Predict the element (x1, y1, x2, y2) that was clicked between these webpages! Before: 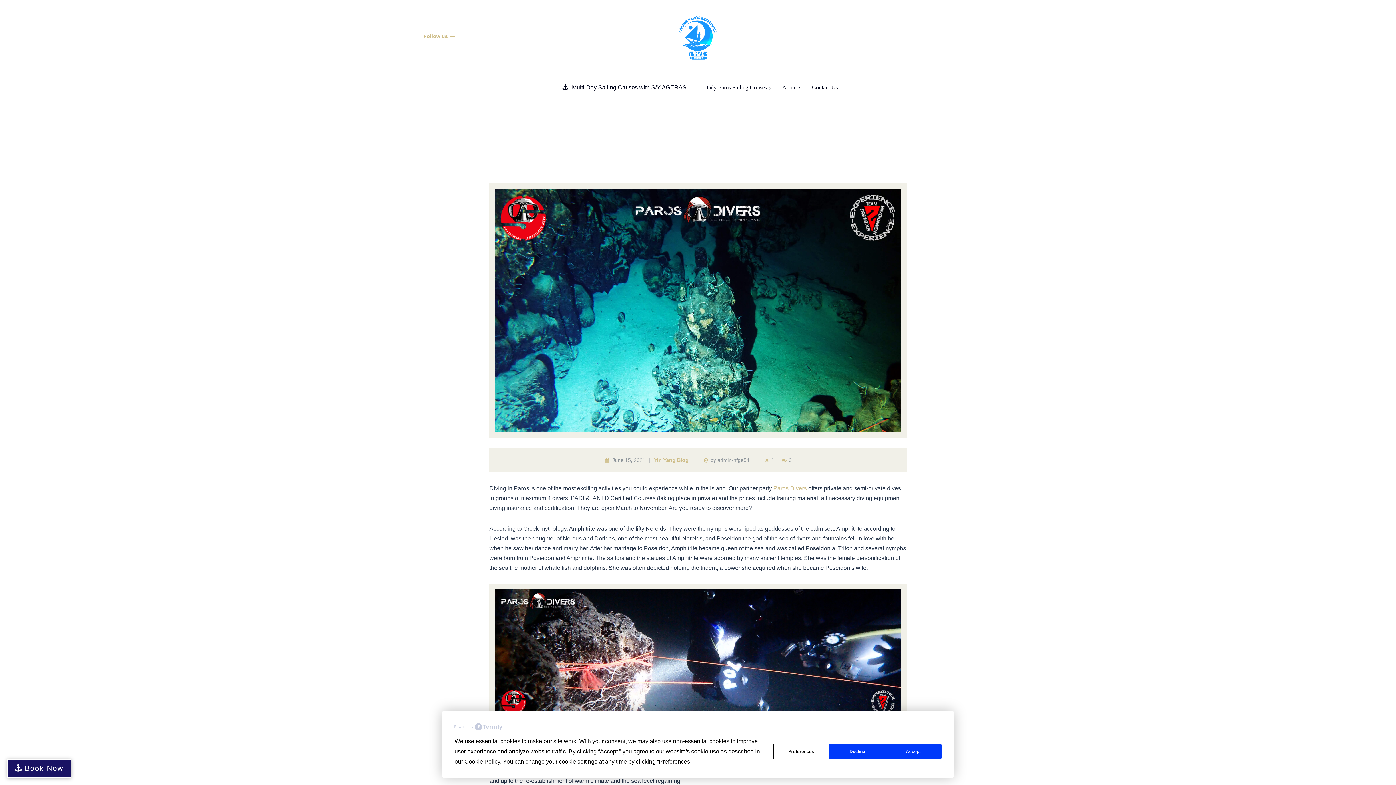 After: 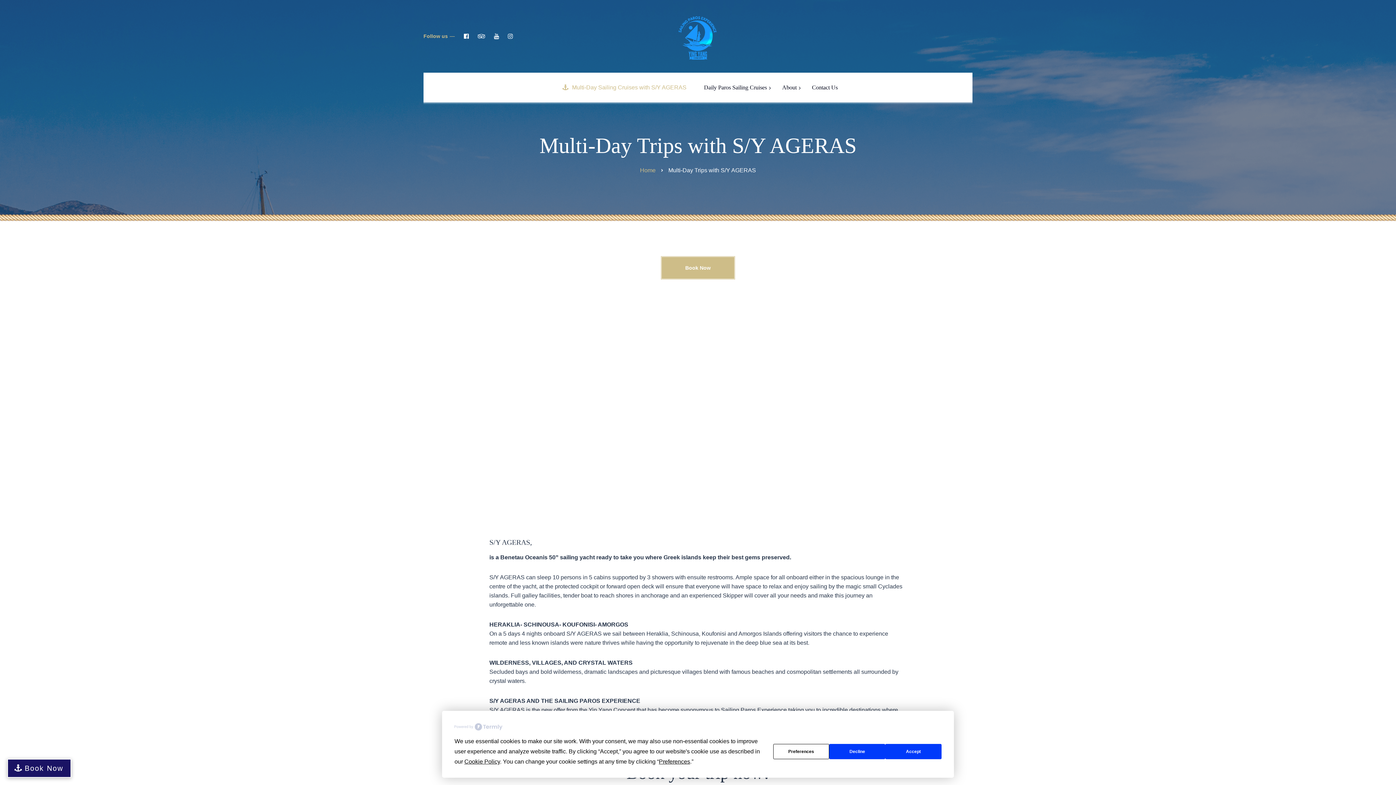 Action: bbox: (558, 82, 691, 92) label: Multi-Day Sailing Cruises with S/Y AGERAS